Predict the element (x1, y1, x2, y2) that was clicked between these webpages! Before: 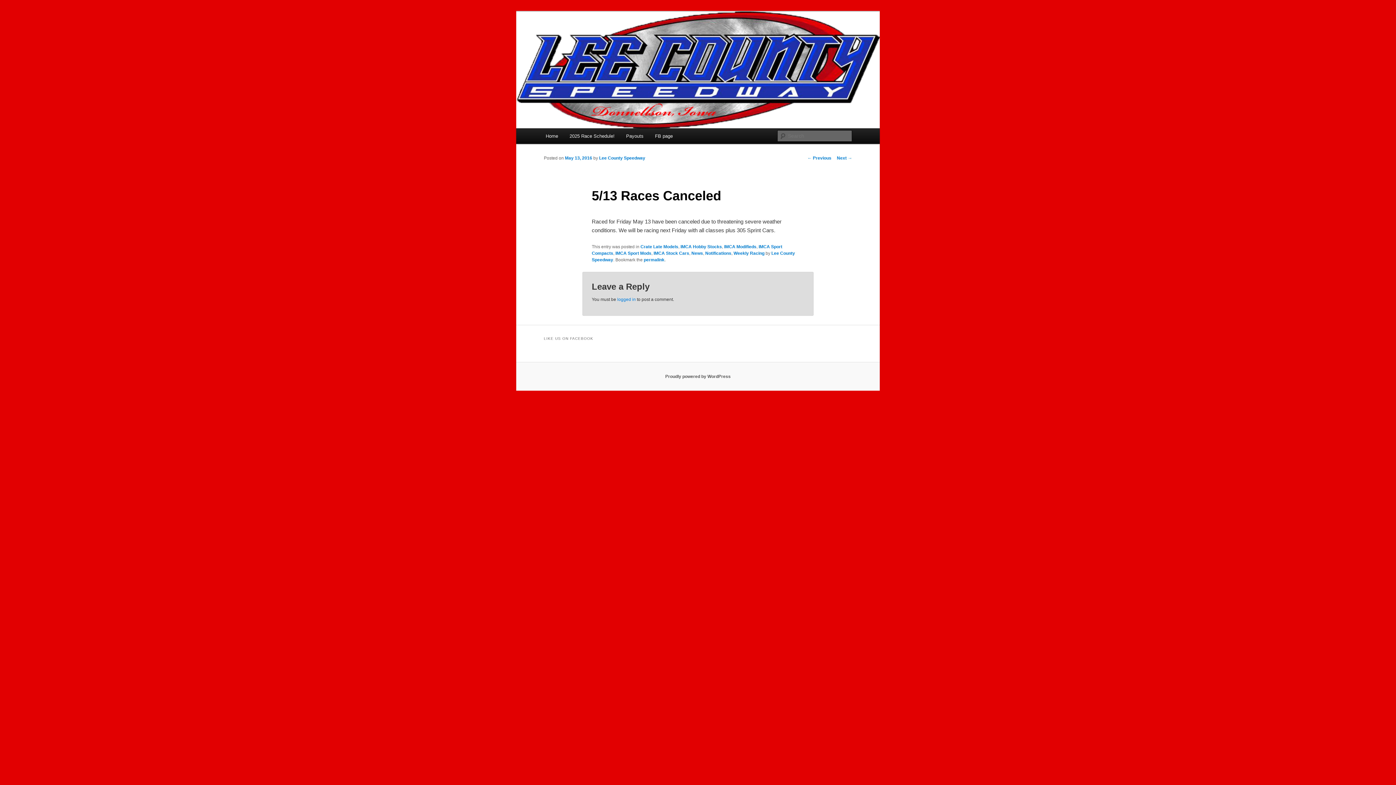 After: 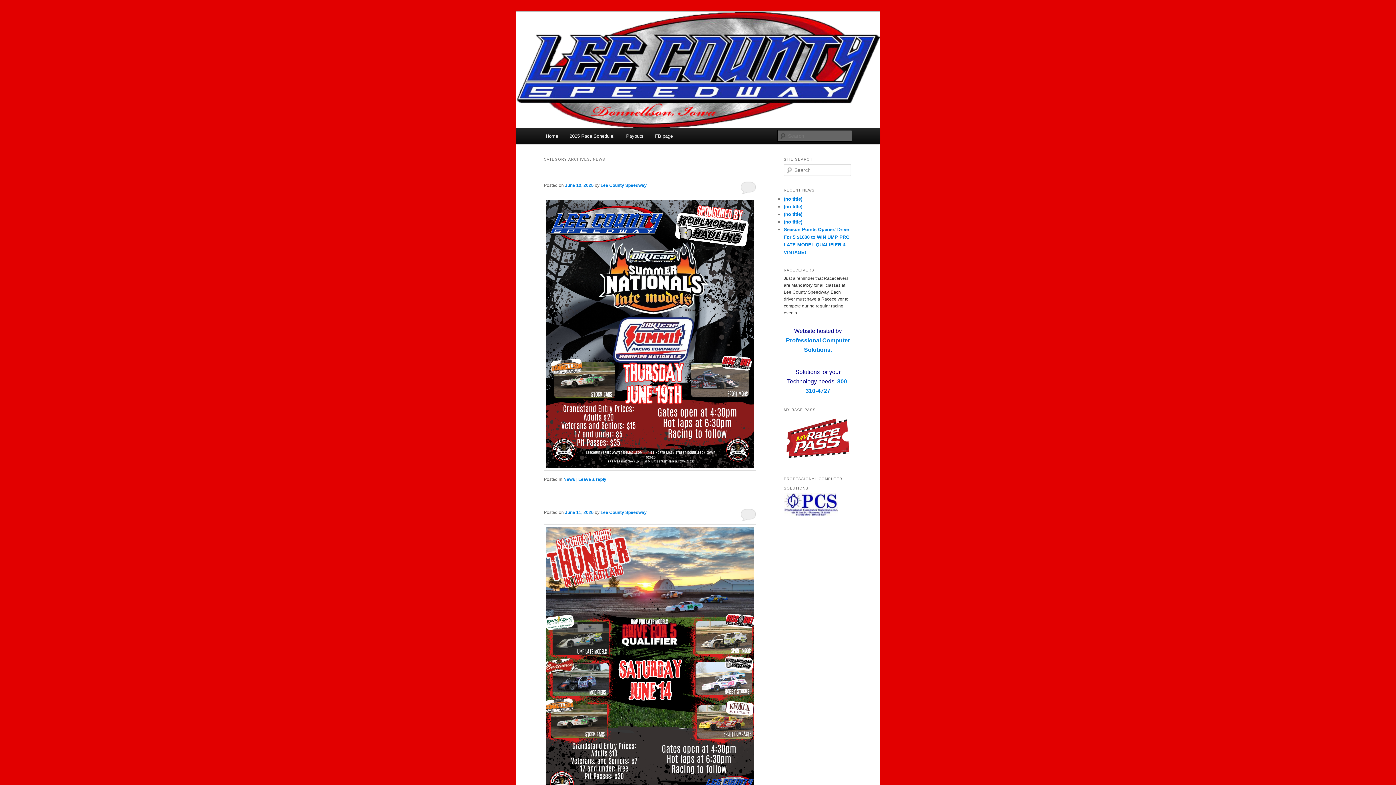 Action: bbox: (691, 250, 703, 256) label: News